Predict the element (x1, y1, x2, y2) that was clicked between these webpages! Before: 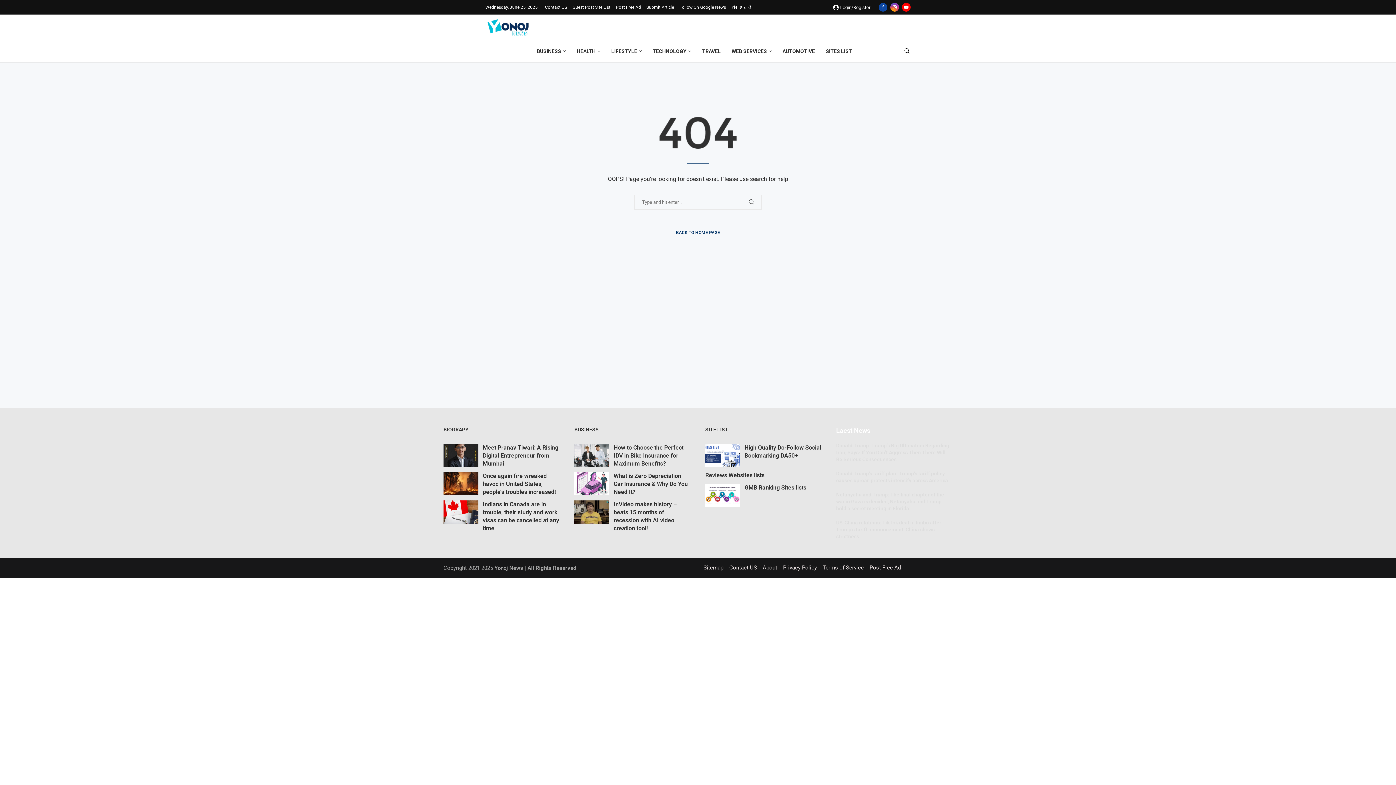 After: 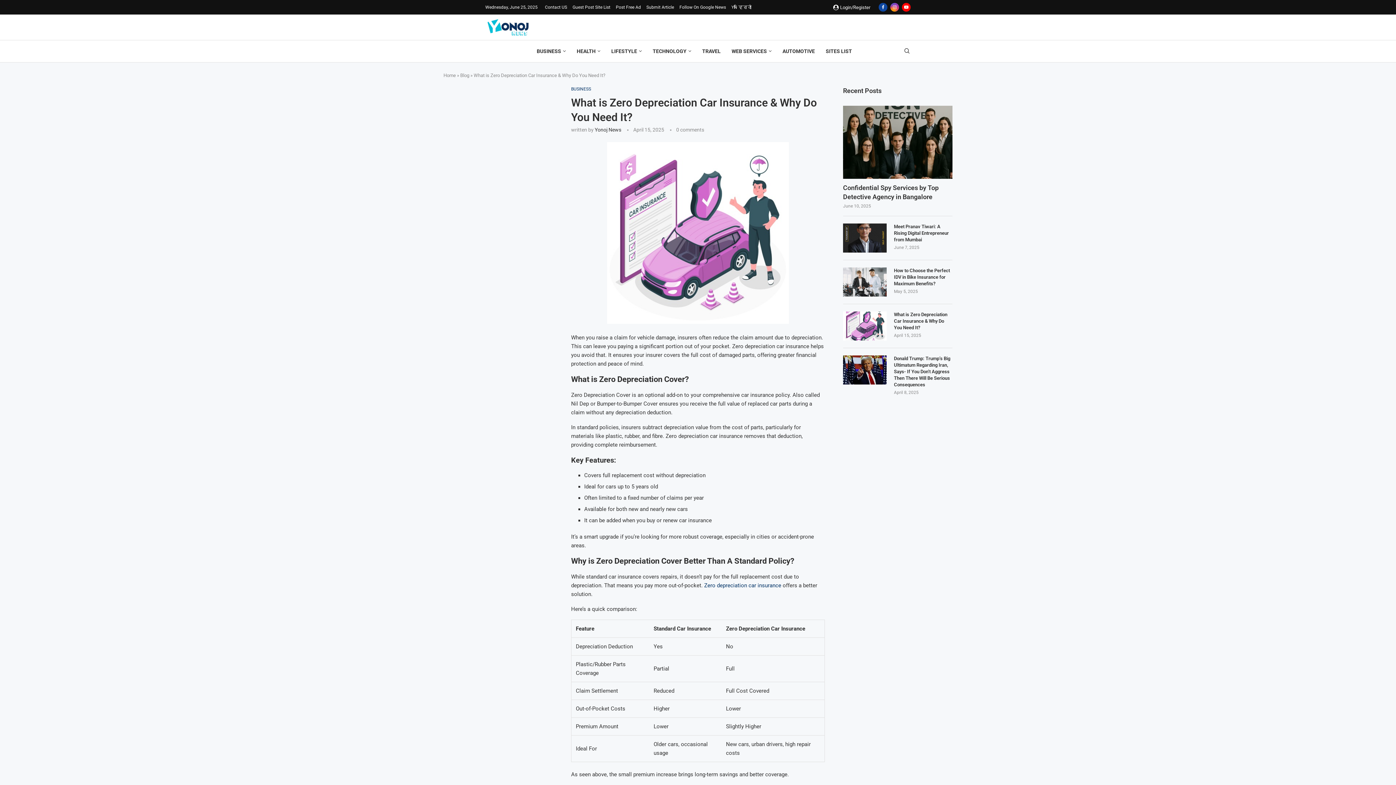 Action: bbox: (613, 472, 688, 495) label: What is Zero Depreciation Car Insurance & Why Do You Need It?